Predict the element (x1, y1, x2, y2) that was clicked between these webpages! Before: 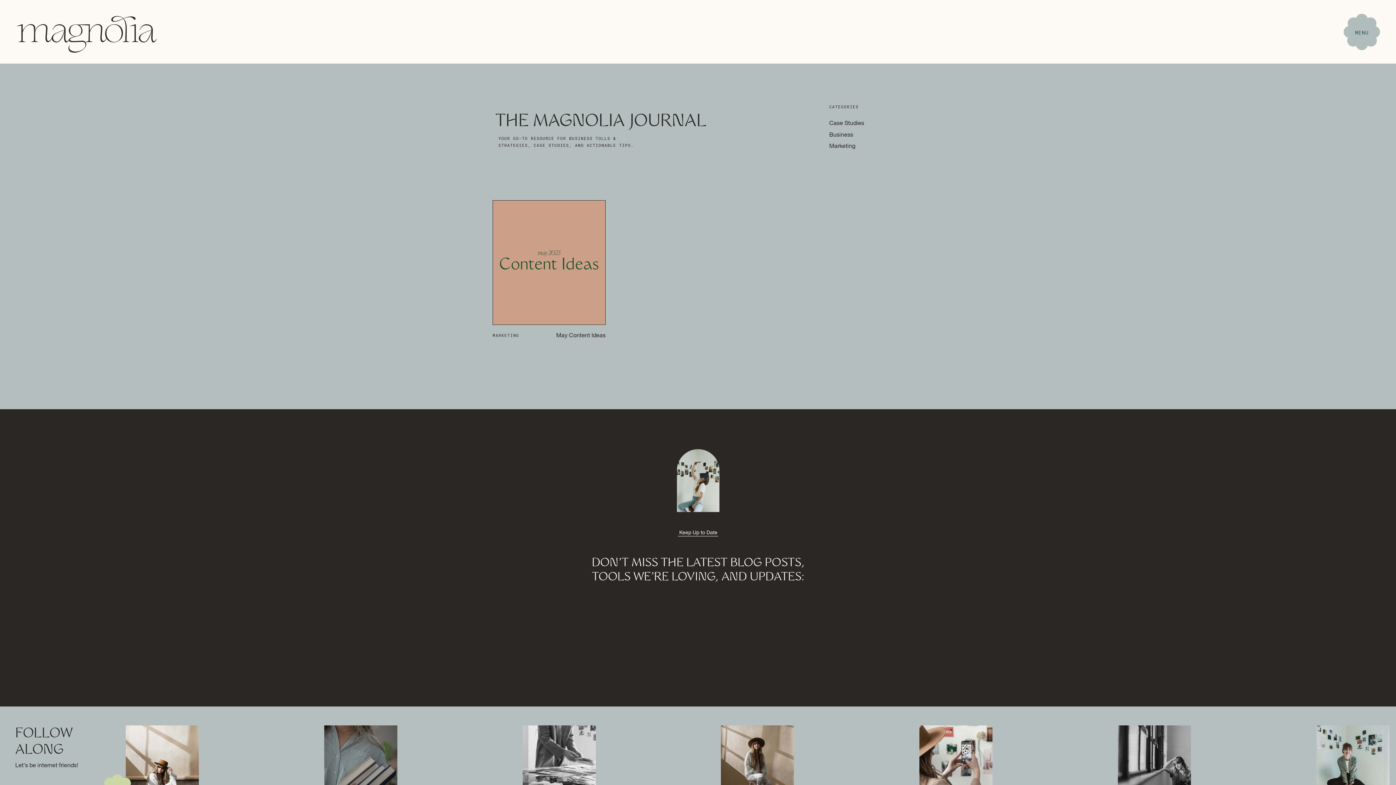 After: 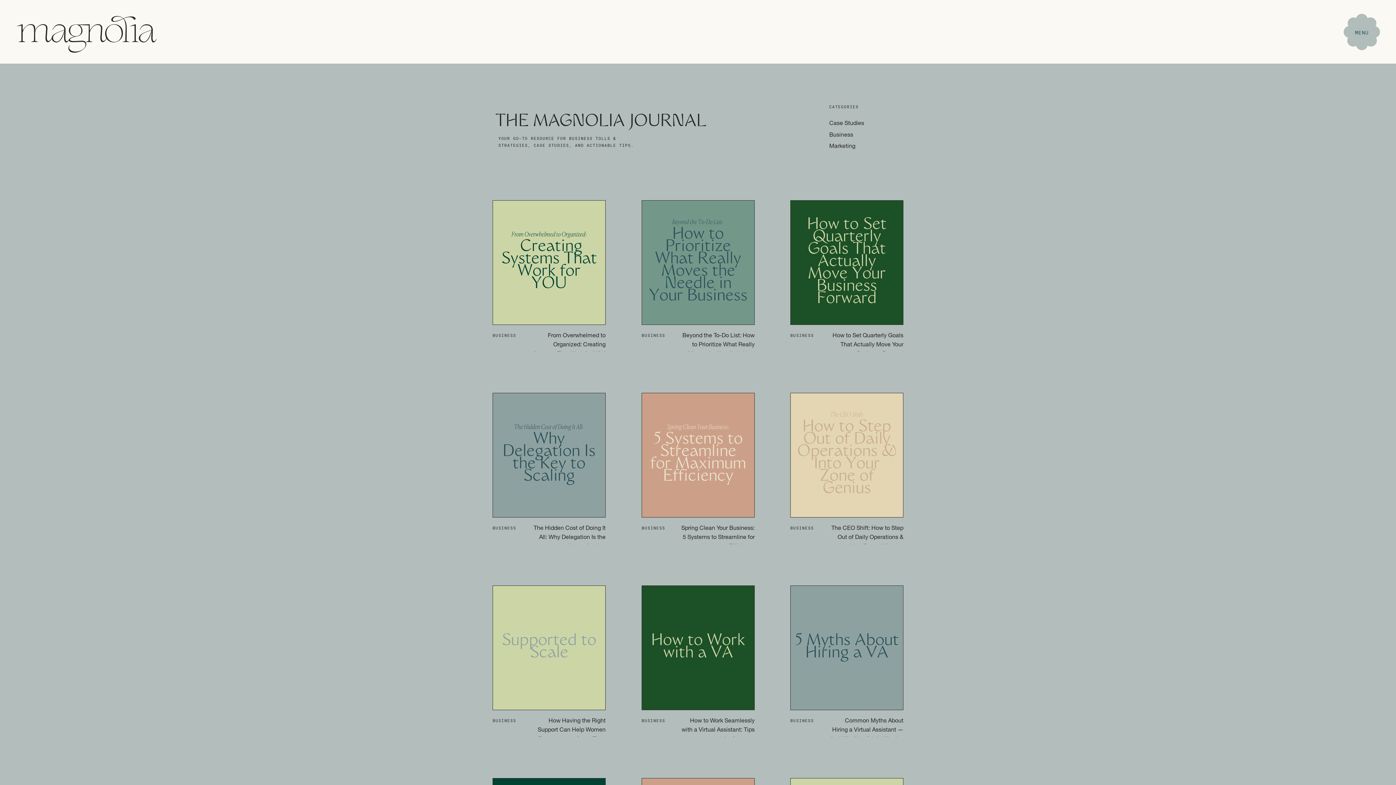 Action: bbox: (829, 131, 864, 138) label: Business
